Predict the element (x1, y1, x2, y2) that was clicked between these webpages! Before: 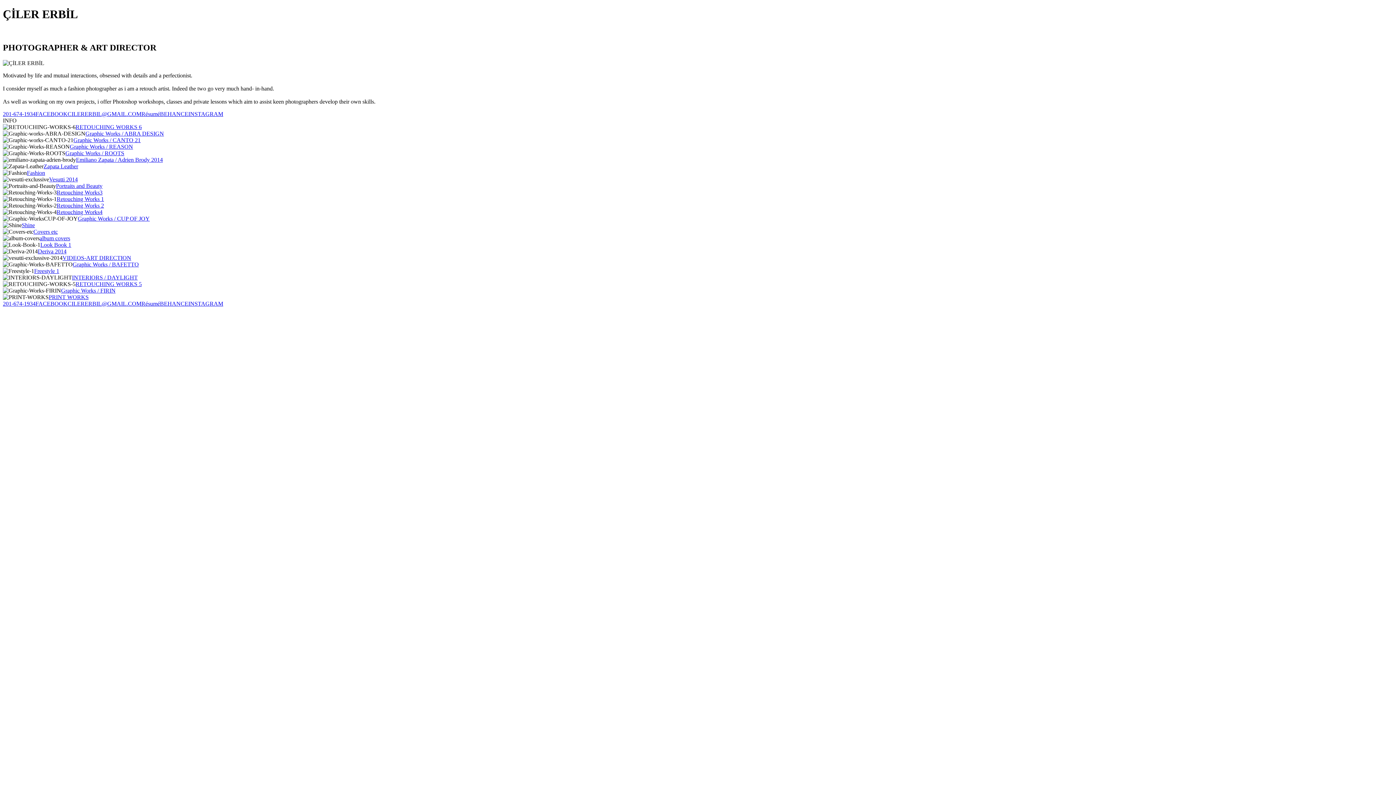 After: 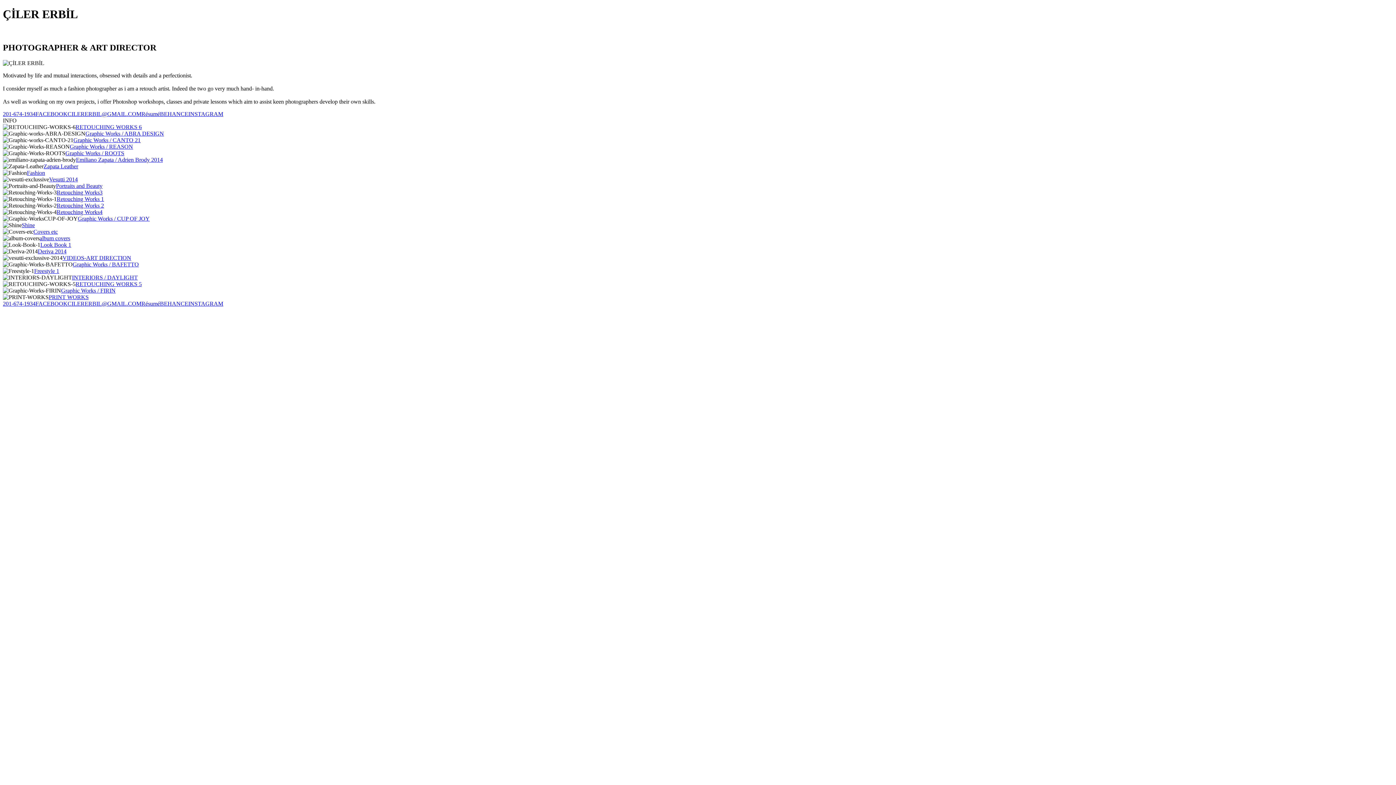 Action: bbox: (77, 215, 149, 221) label: Graphic Works / CUP OF JOY